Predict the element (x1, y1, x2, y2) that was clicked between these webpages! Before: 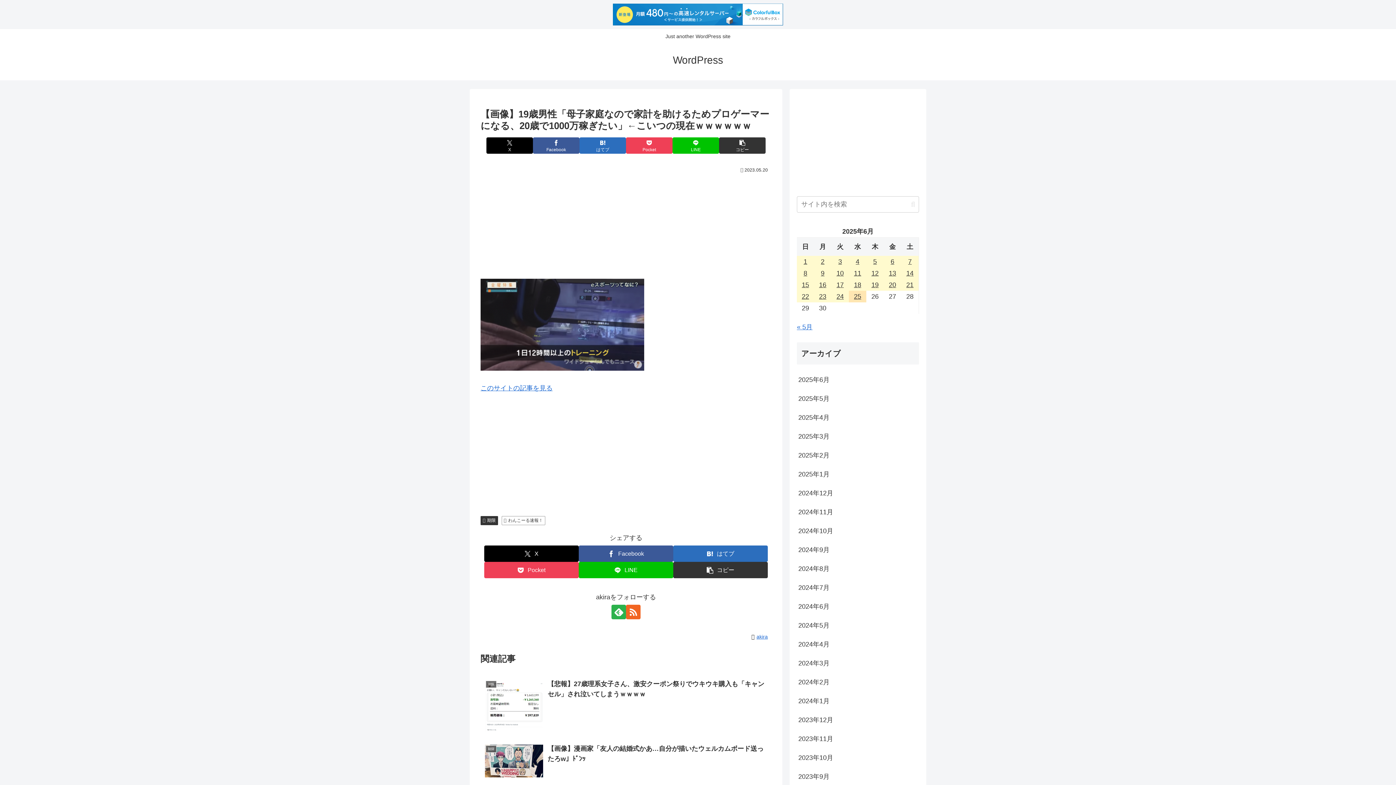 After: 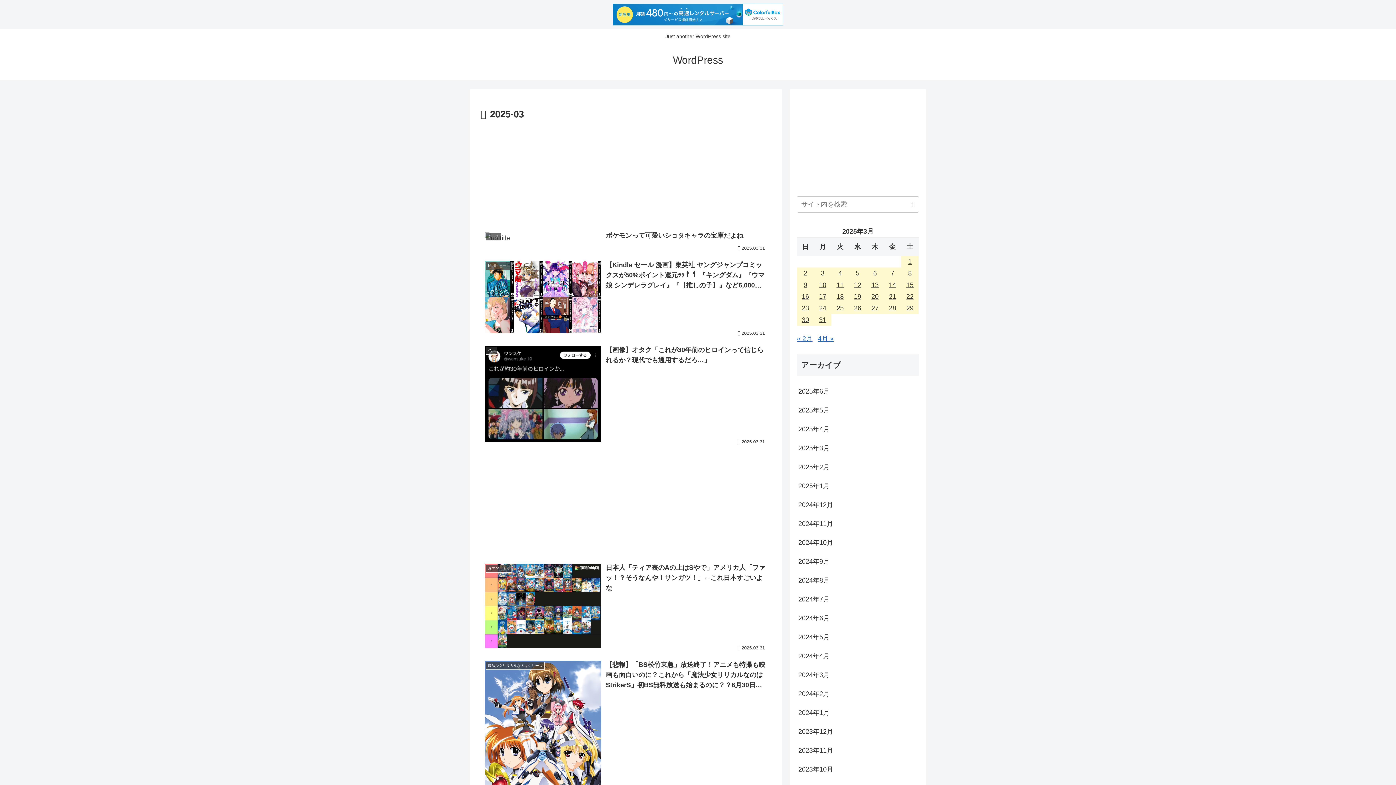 Action: bbox: (797, 427, 919, 446) label: 2025年3月